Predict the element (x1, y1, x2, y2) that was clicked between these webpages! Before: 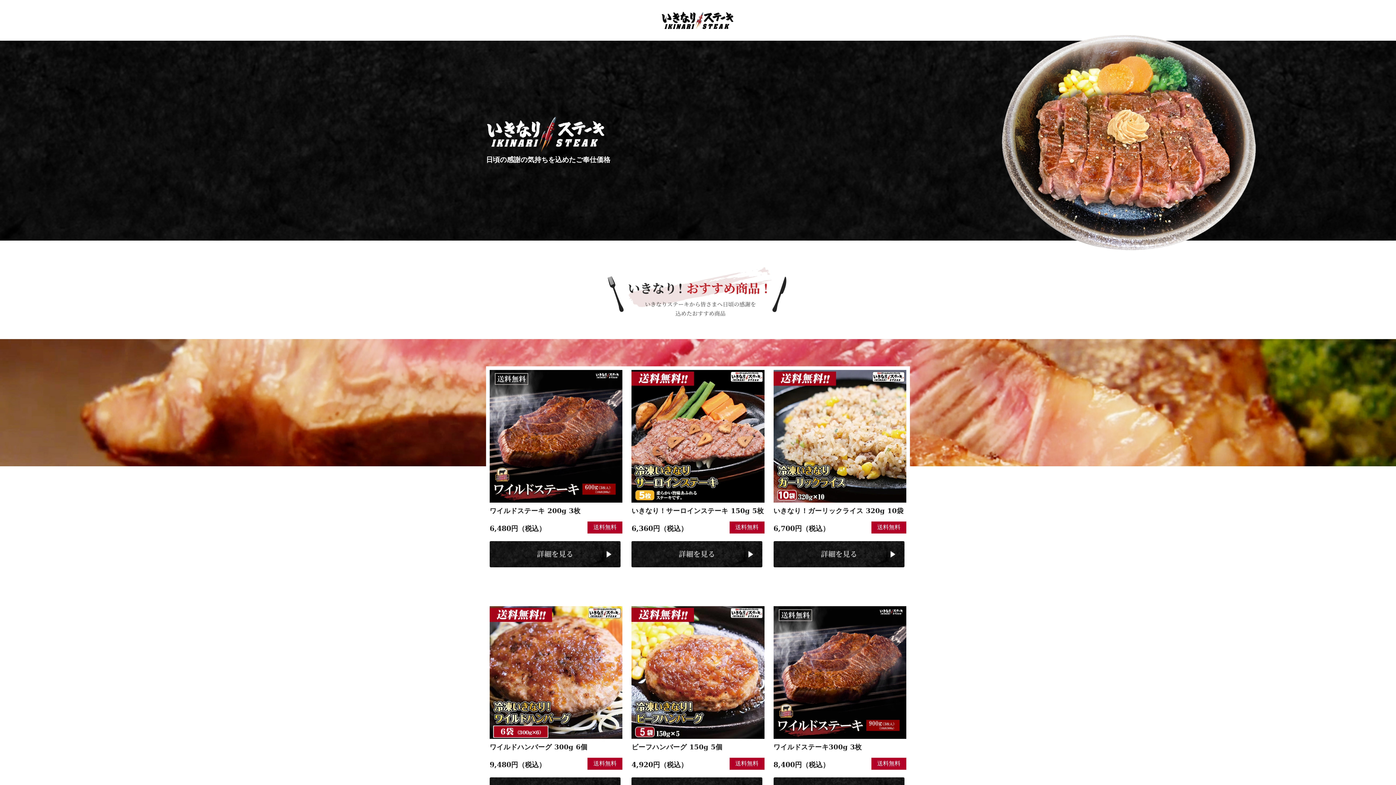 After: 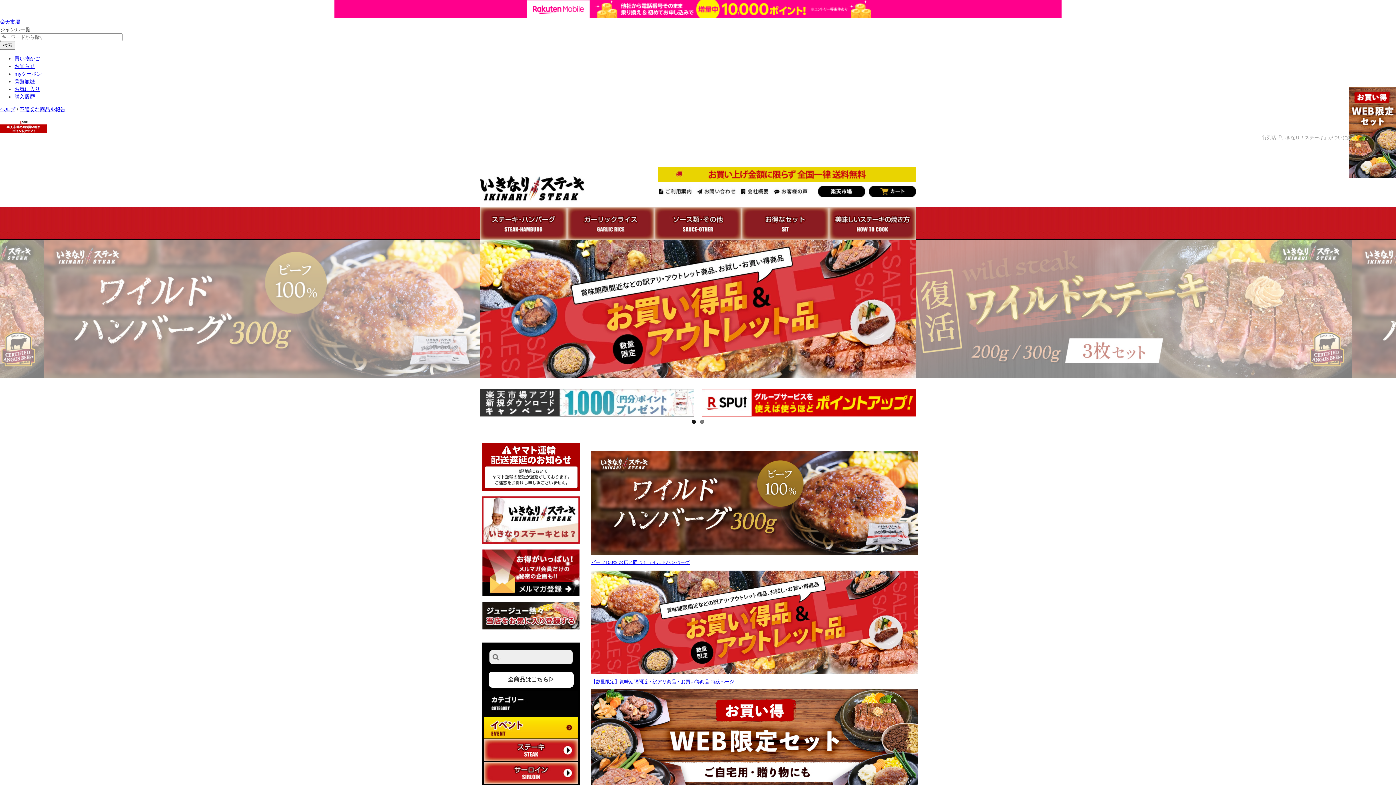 Action: bbox: (661, 11, 734, 28)